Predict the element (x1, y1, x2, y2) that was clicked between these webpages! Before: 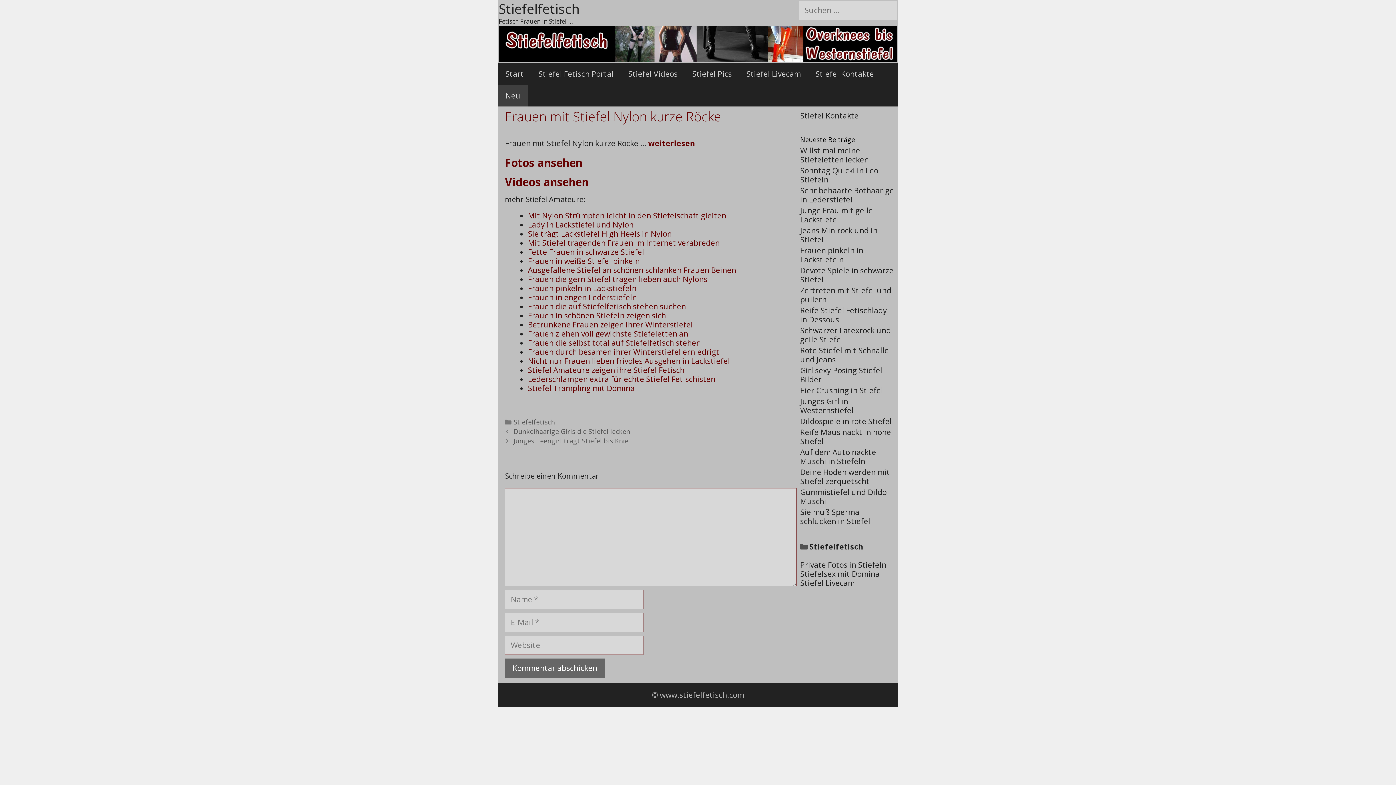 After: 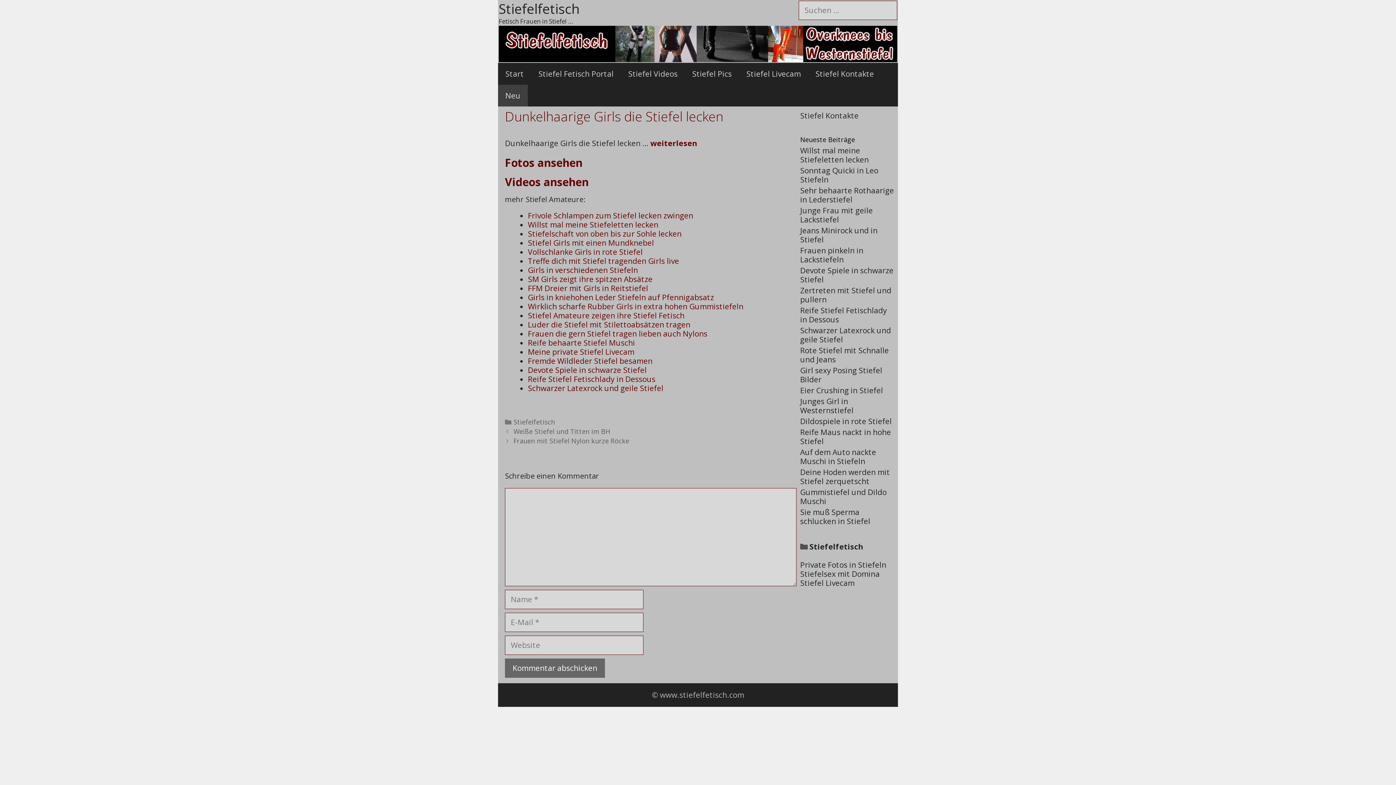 Action: bbox: (513, 427, 630, 435) label: Dunkelhaarige Girls die Stiefel lecken